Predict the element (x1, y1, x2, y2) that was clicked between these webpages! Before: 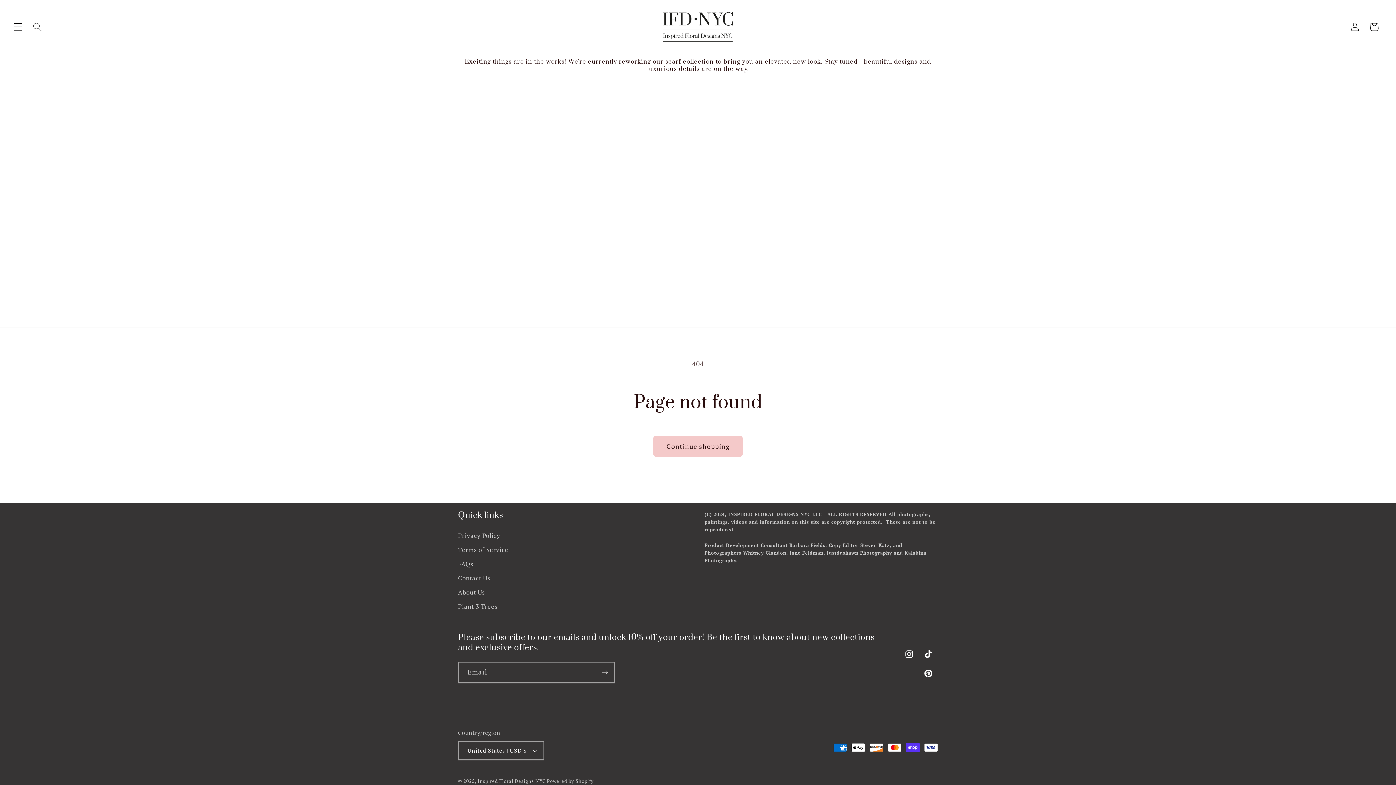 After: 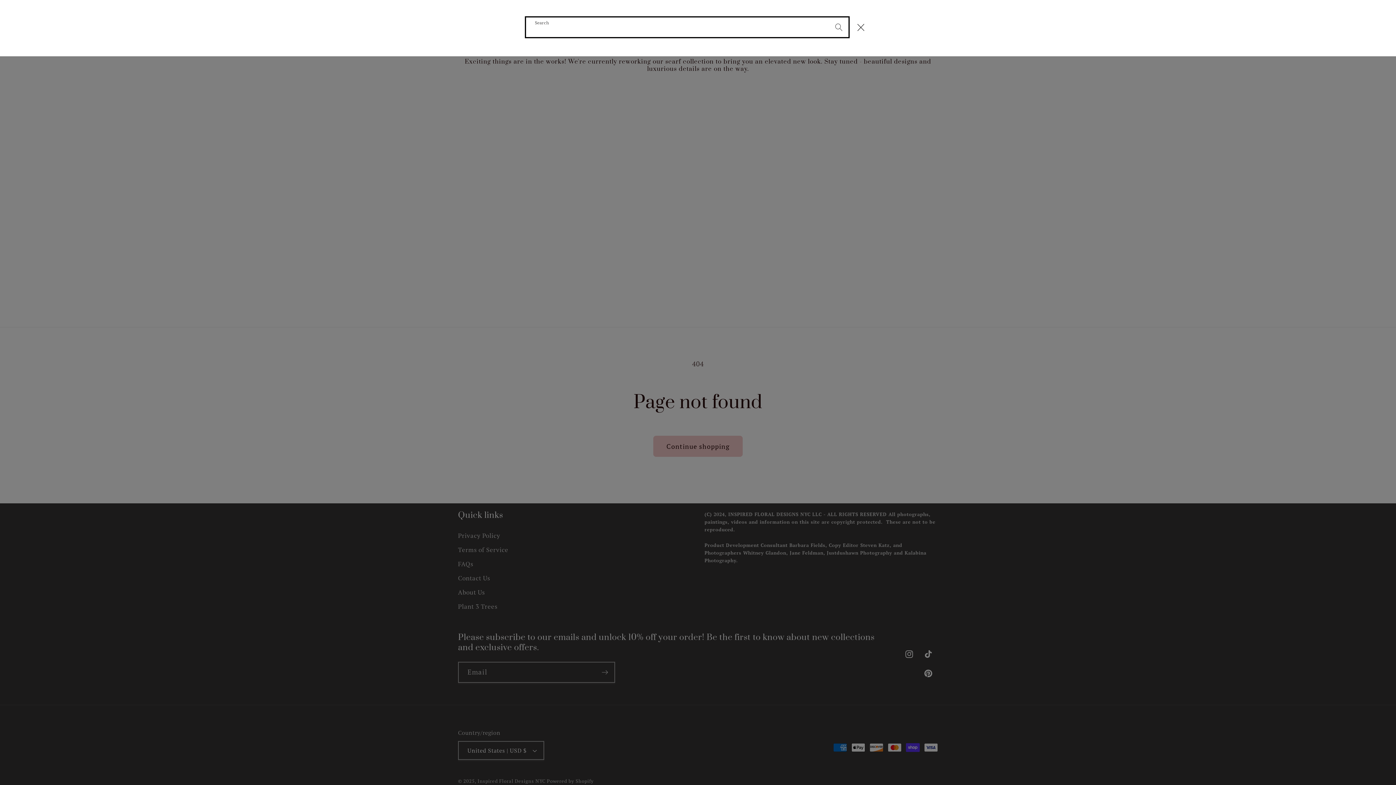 Action: label: Search bbox: (27, 17, 47, 36)